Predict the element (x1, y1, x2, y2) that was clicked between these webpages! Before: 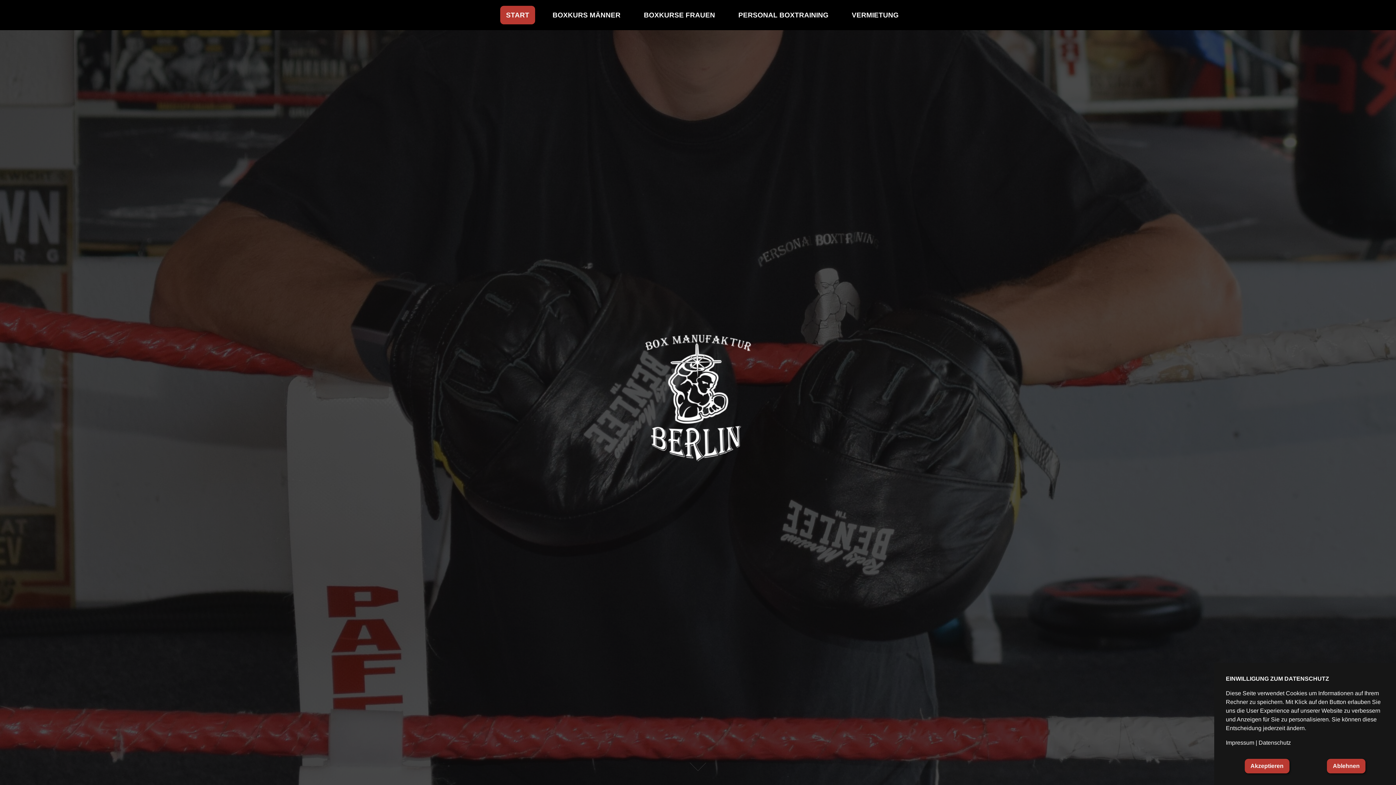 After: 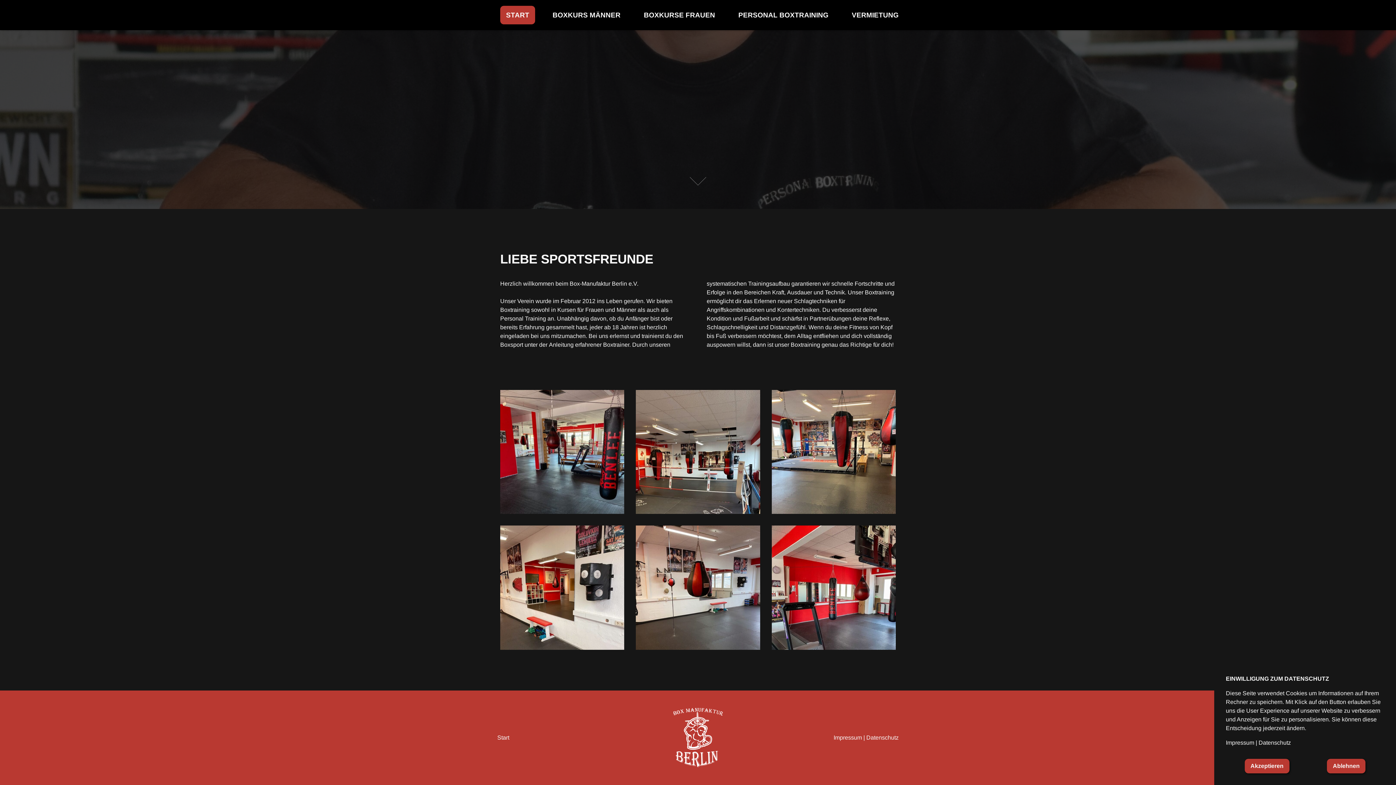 Action: bbox: (681, 740, 715, 774)